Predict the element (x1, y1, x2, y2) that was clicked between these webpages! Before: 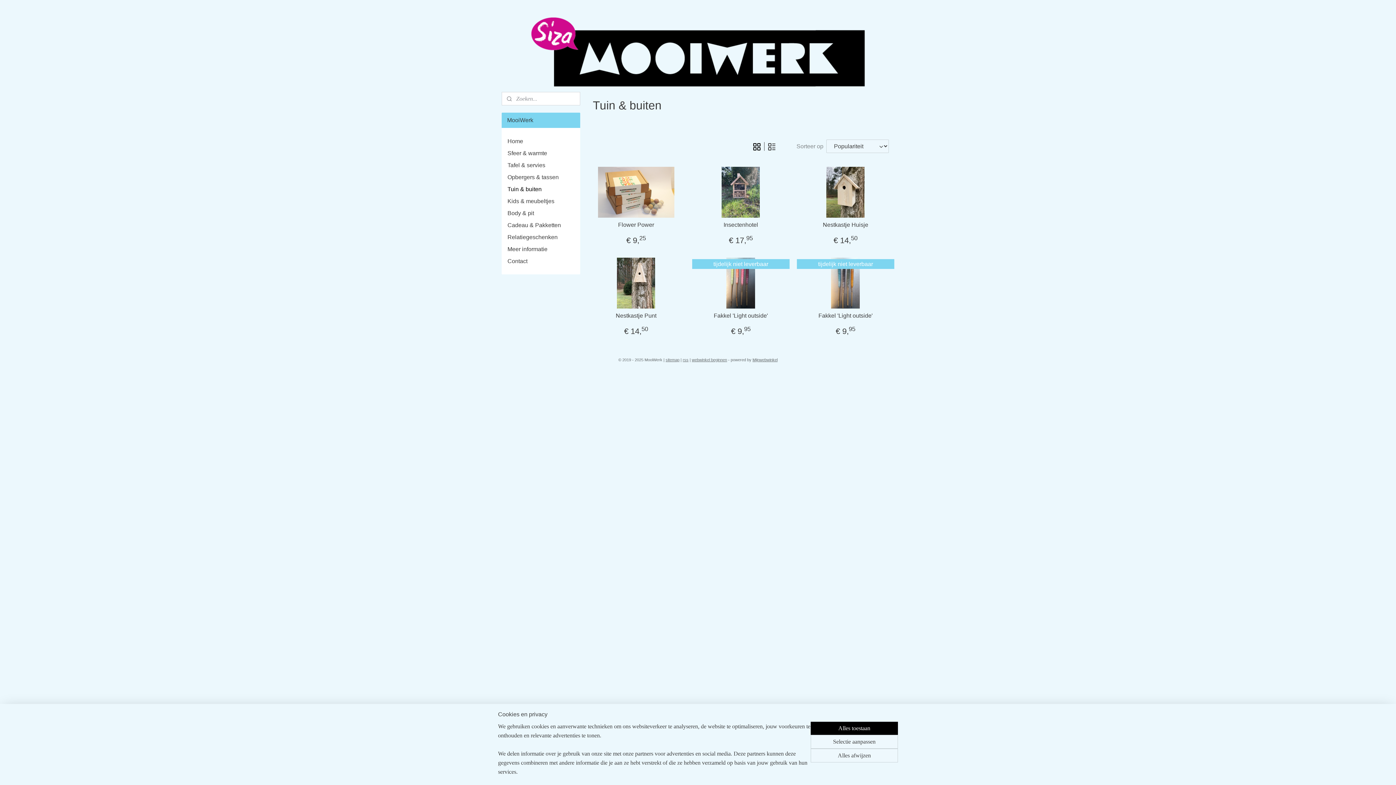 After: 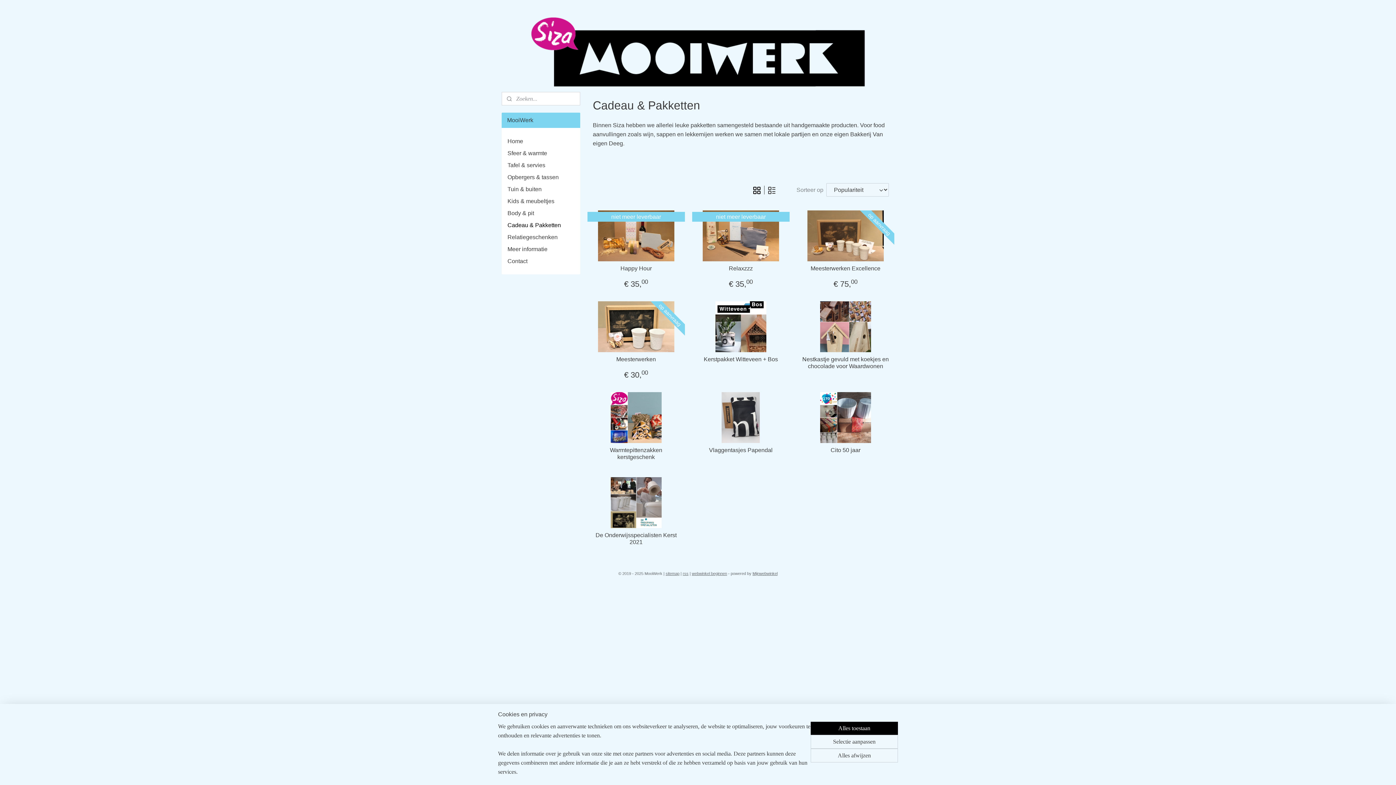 Action: label: Cadeau & Pakketten bbox: (501, 219, 580, 231)